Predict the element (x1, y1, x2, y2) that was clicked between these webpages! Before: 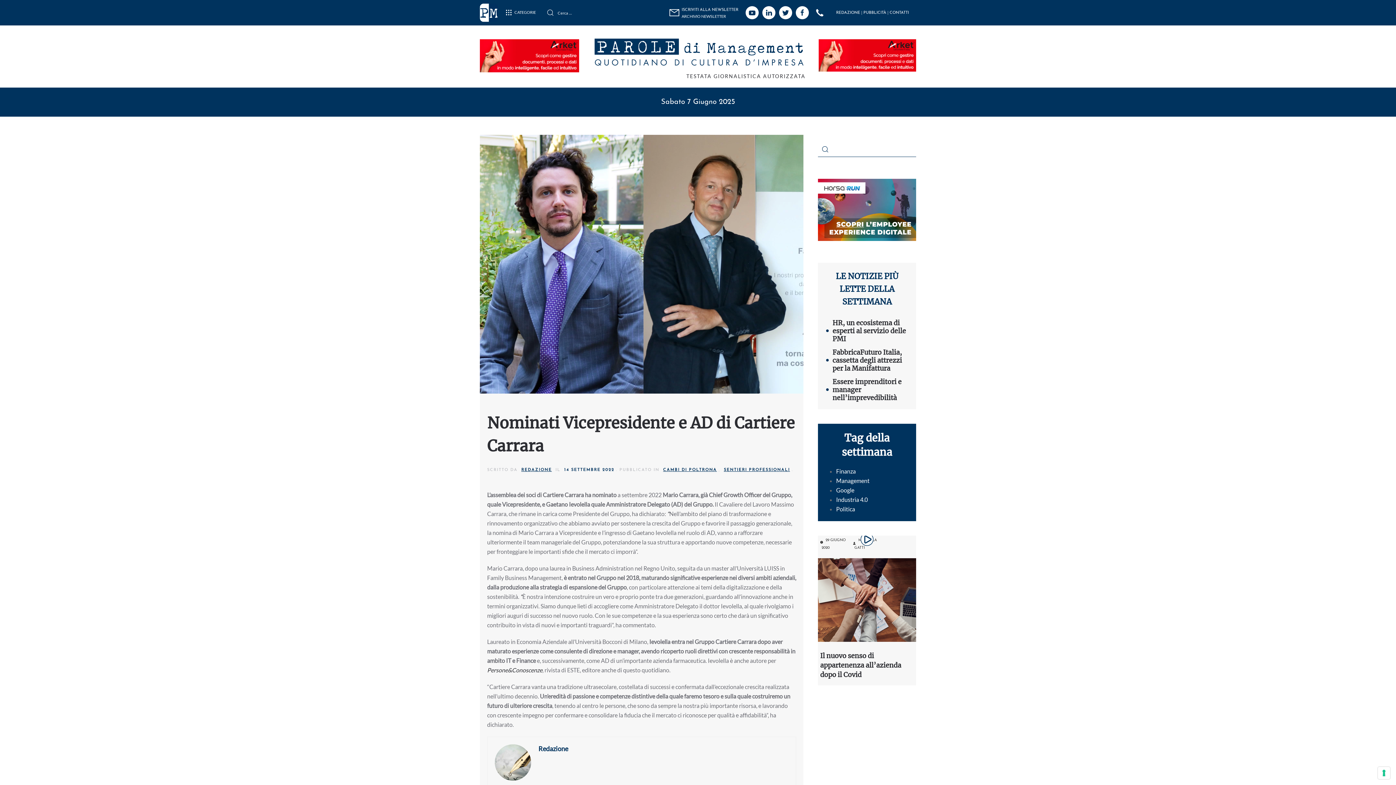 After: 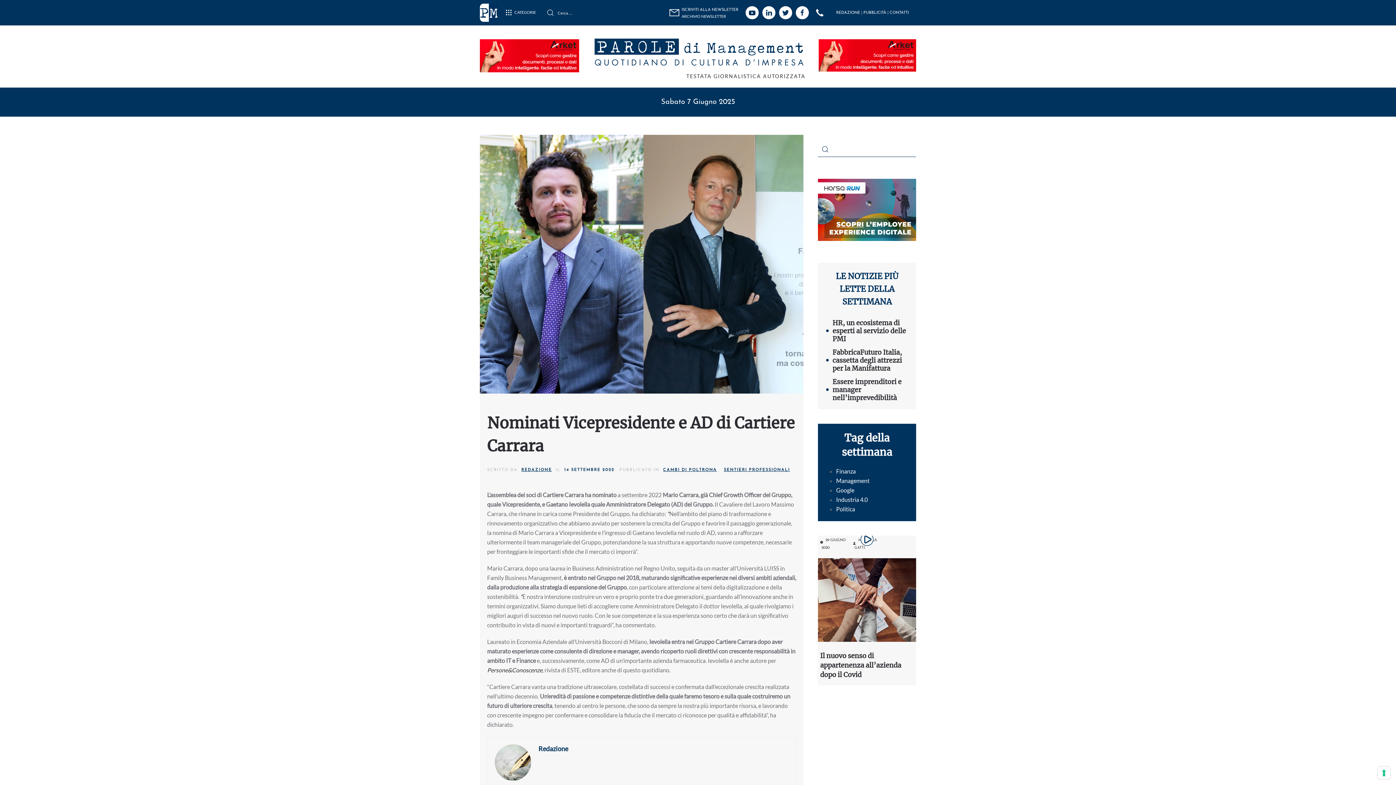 Action: bbox: (800, 51, 916, 58)